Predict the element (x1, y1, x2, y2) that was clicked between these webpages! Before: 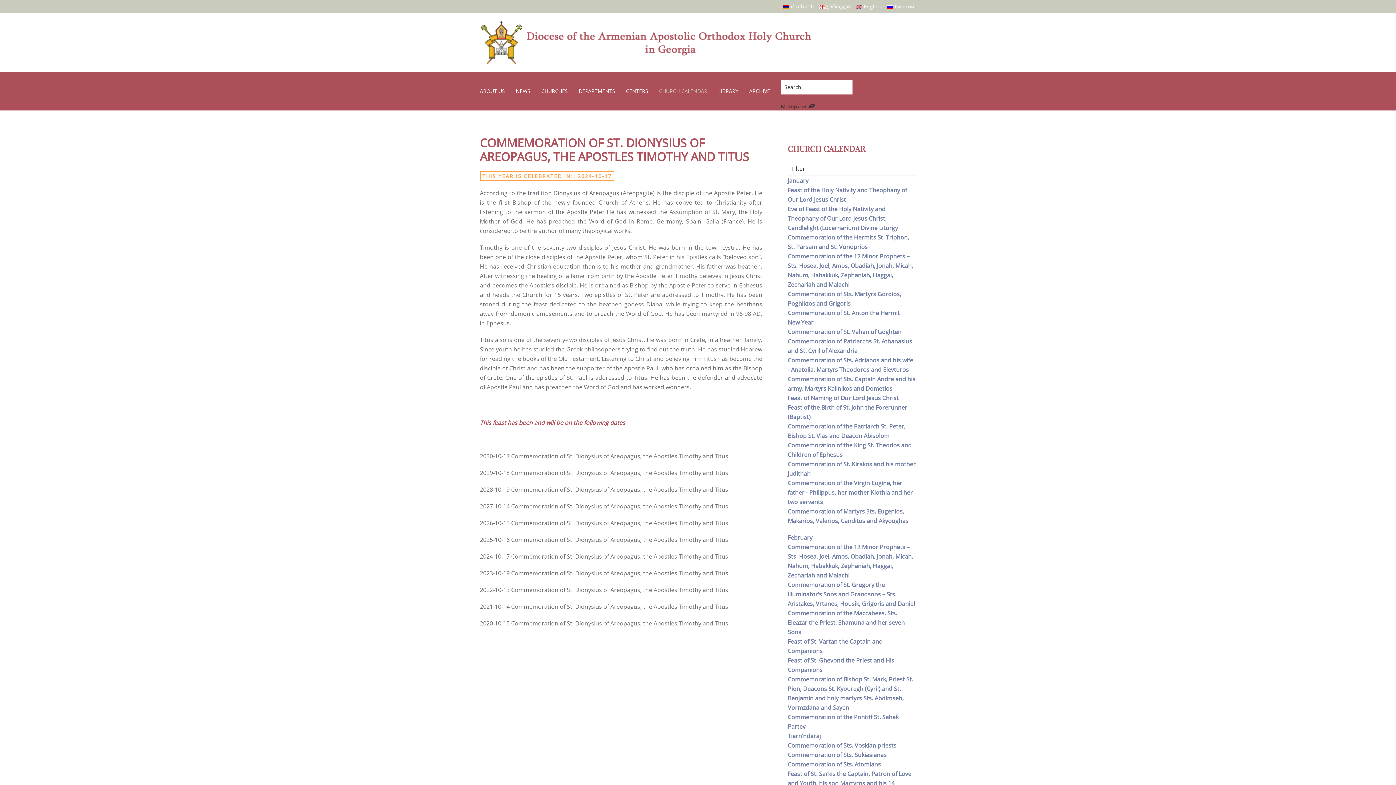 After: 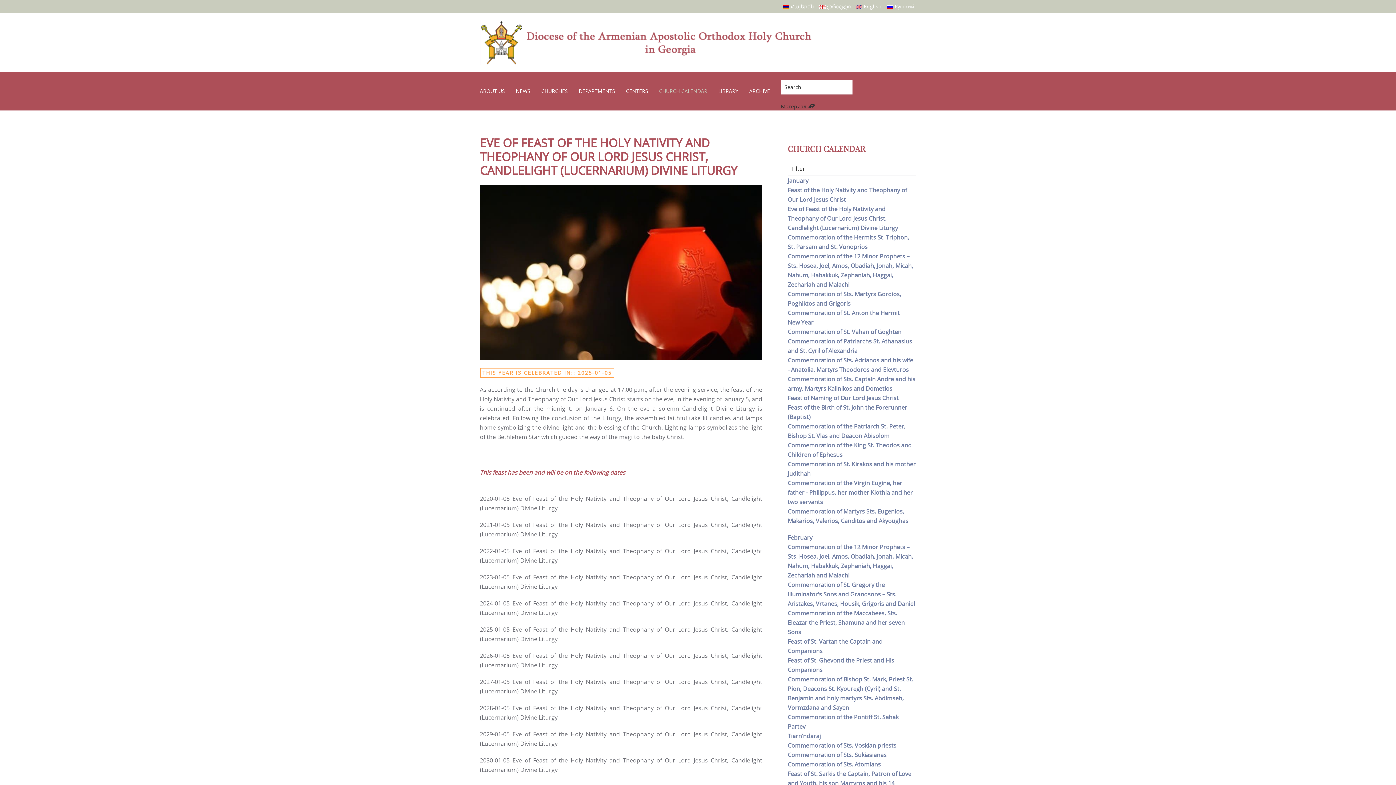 Action: bbox: (787, 205, 898, 232) label: Eve of Feast of the Holy Nativity and Theophany of Our Lord Jesus Christ, Candlelight (Lucernarium) Divine Liturgy